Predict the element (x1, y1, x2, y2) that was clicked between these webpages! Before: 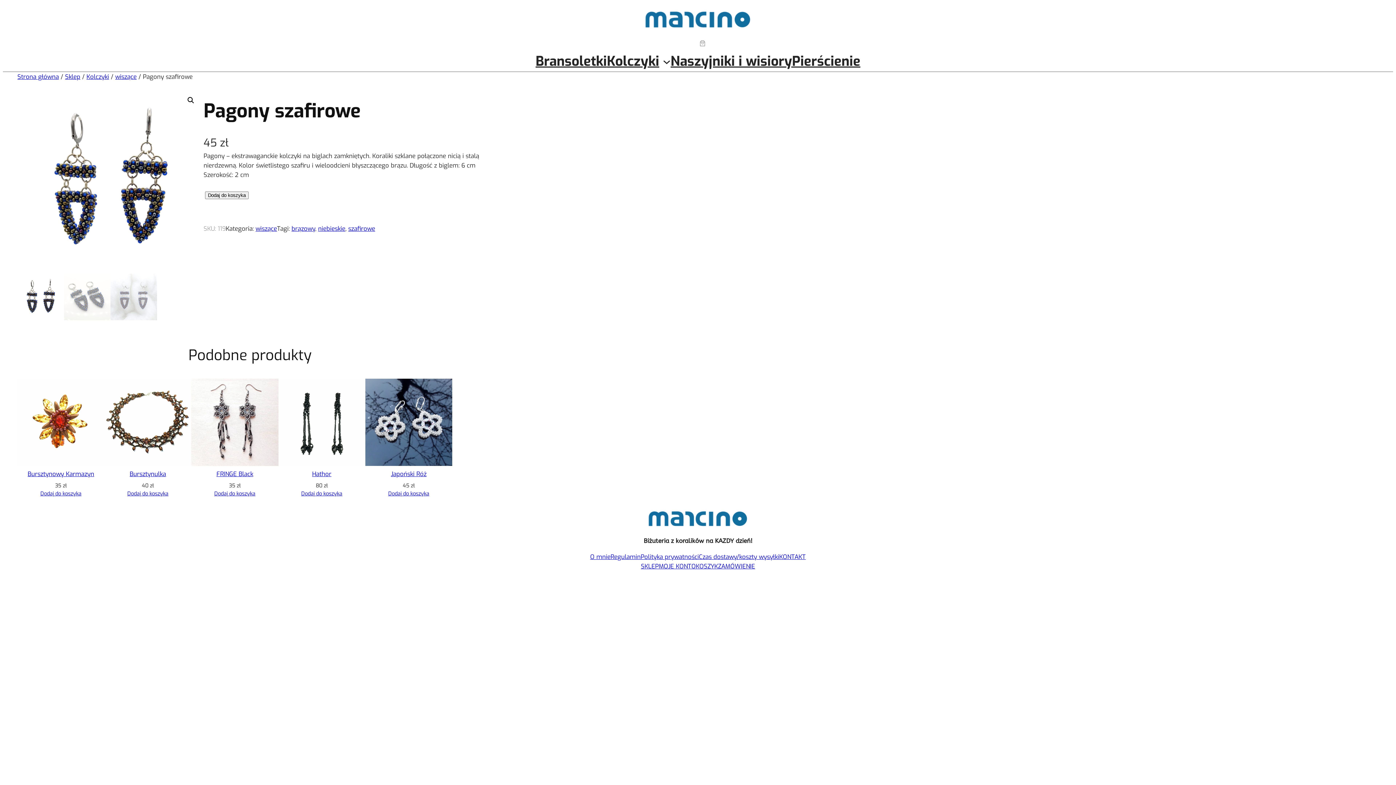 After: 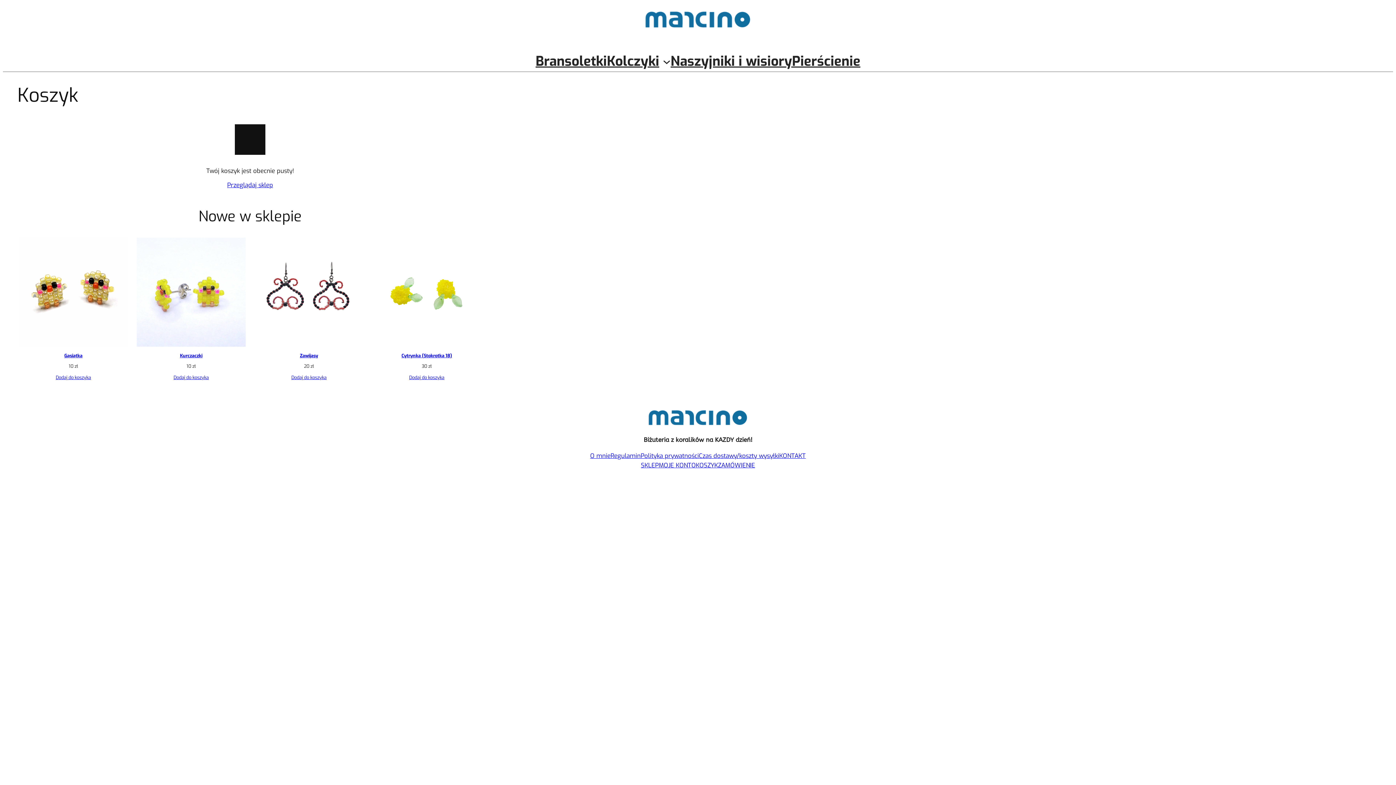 Action: bbox: (718, 561, 755, 571) label: ZAMÓWIENIE